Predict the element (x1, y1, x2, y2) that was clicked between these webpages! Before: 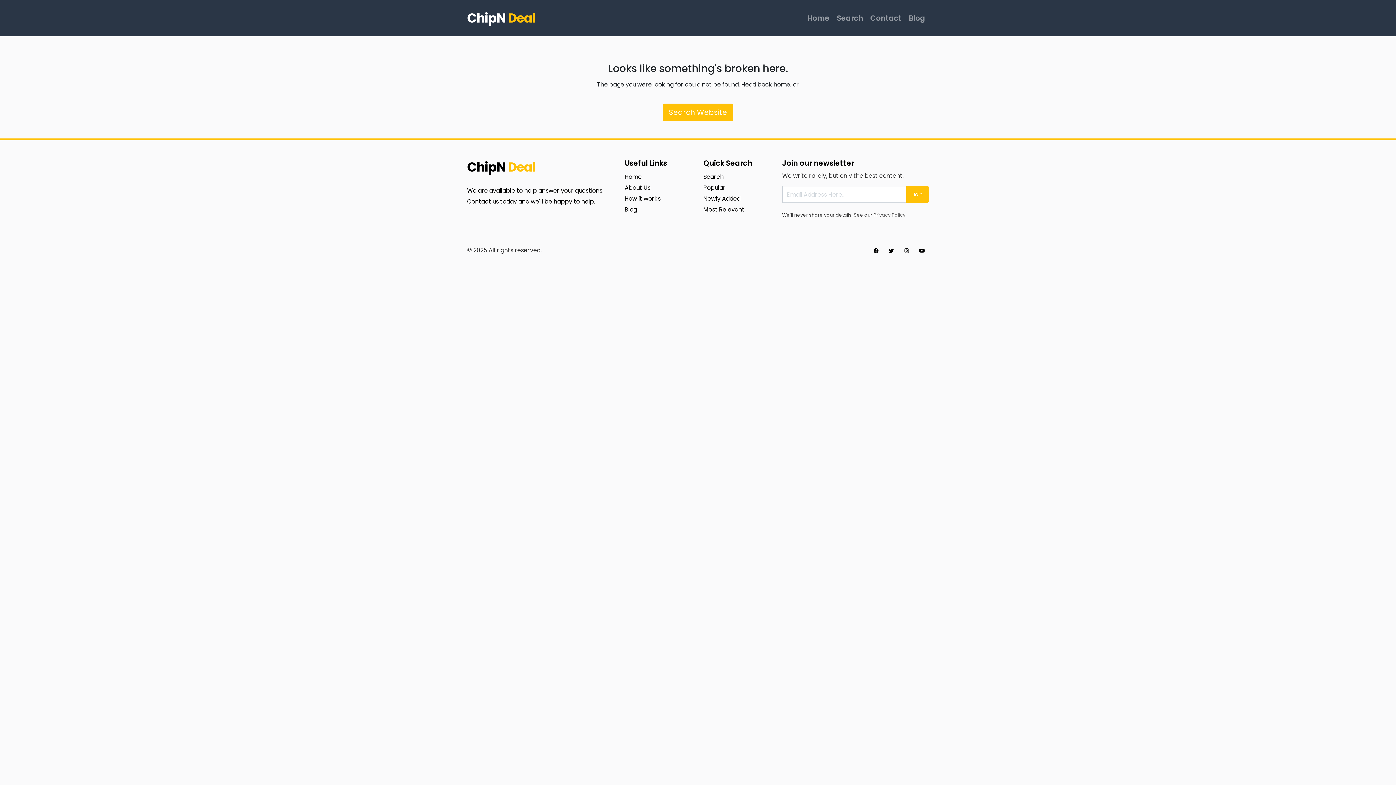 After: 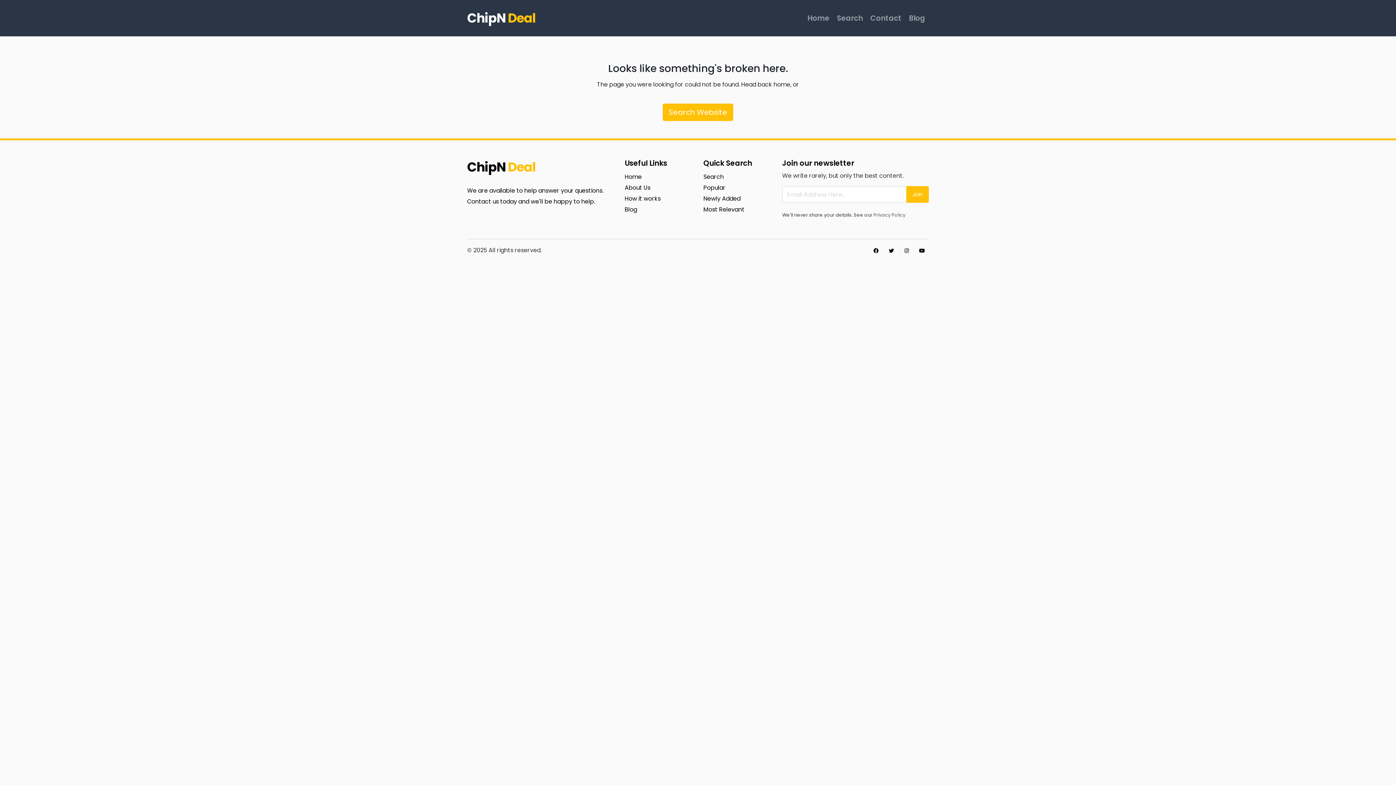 Action: bbox: (916, 245, 928, 256)